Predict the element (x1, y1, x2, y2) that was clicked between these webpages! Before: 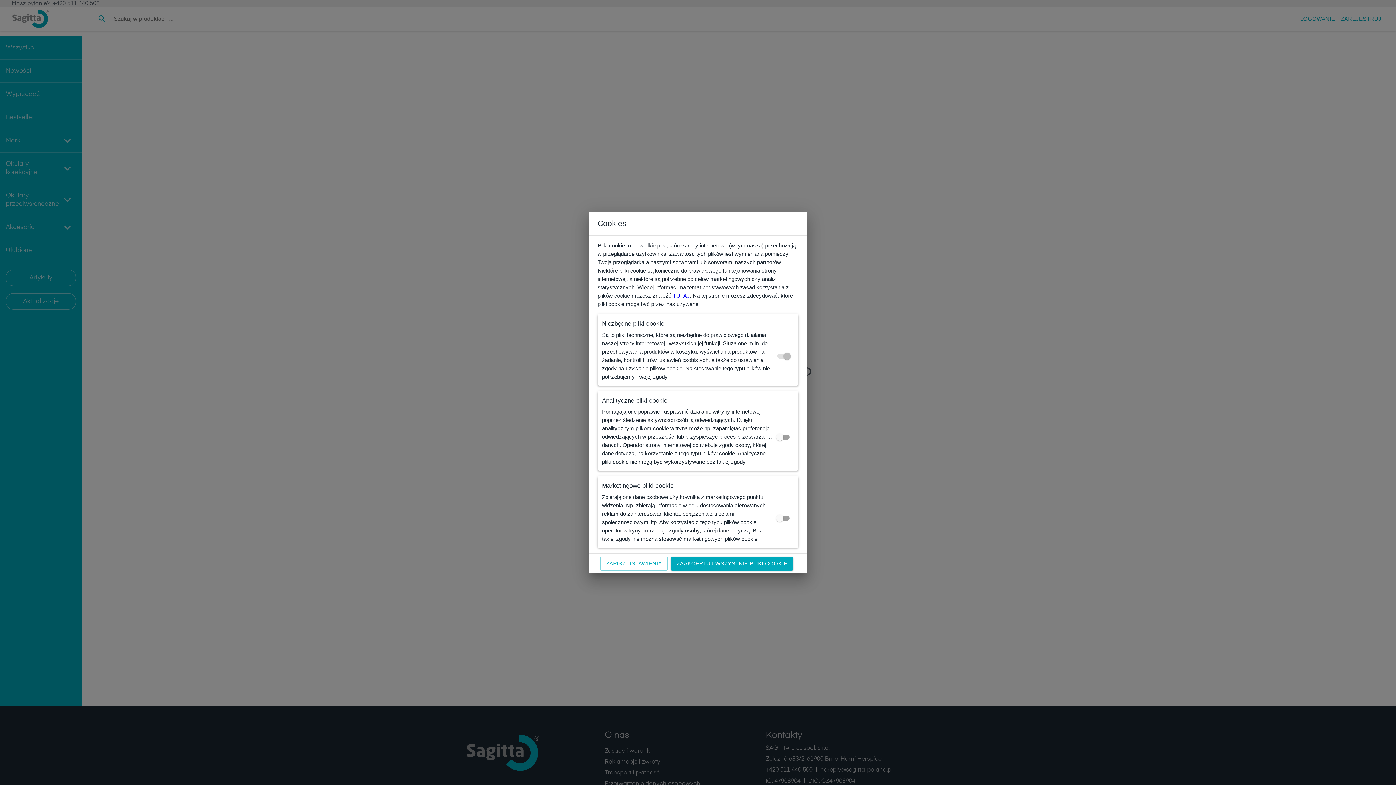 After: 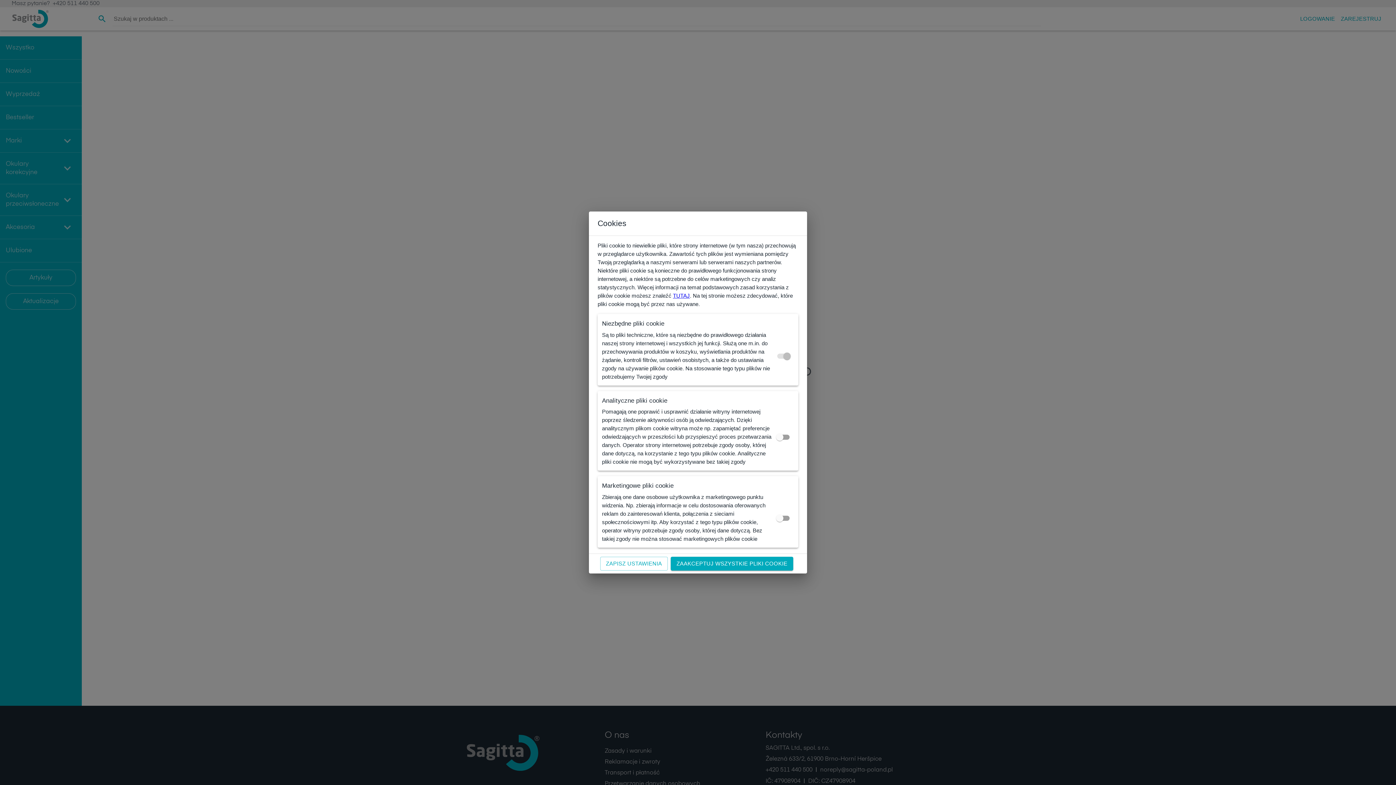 Action: label: TUTAJ bbox: (673, 292, 690, 298)